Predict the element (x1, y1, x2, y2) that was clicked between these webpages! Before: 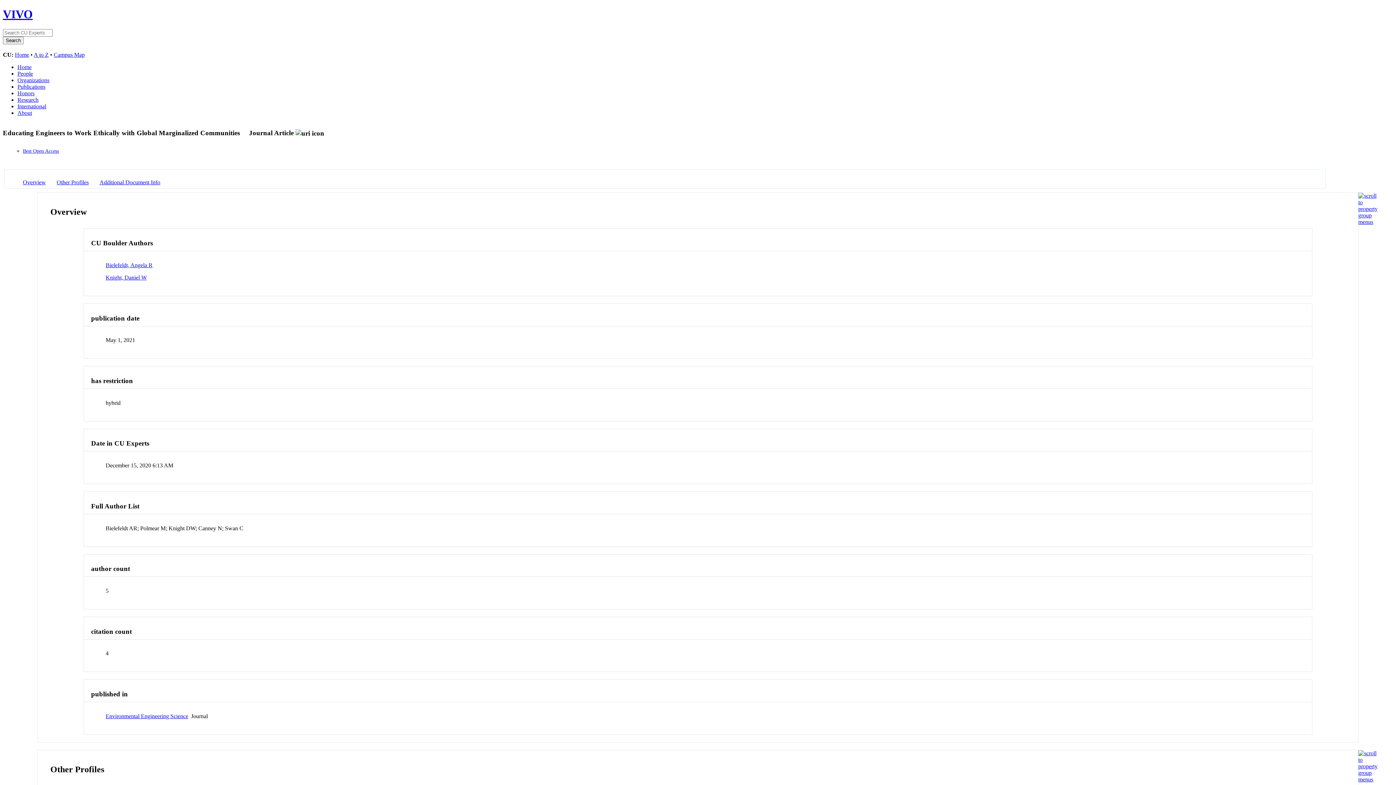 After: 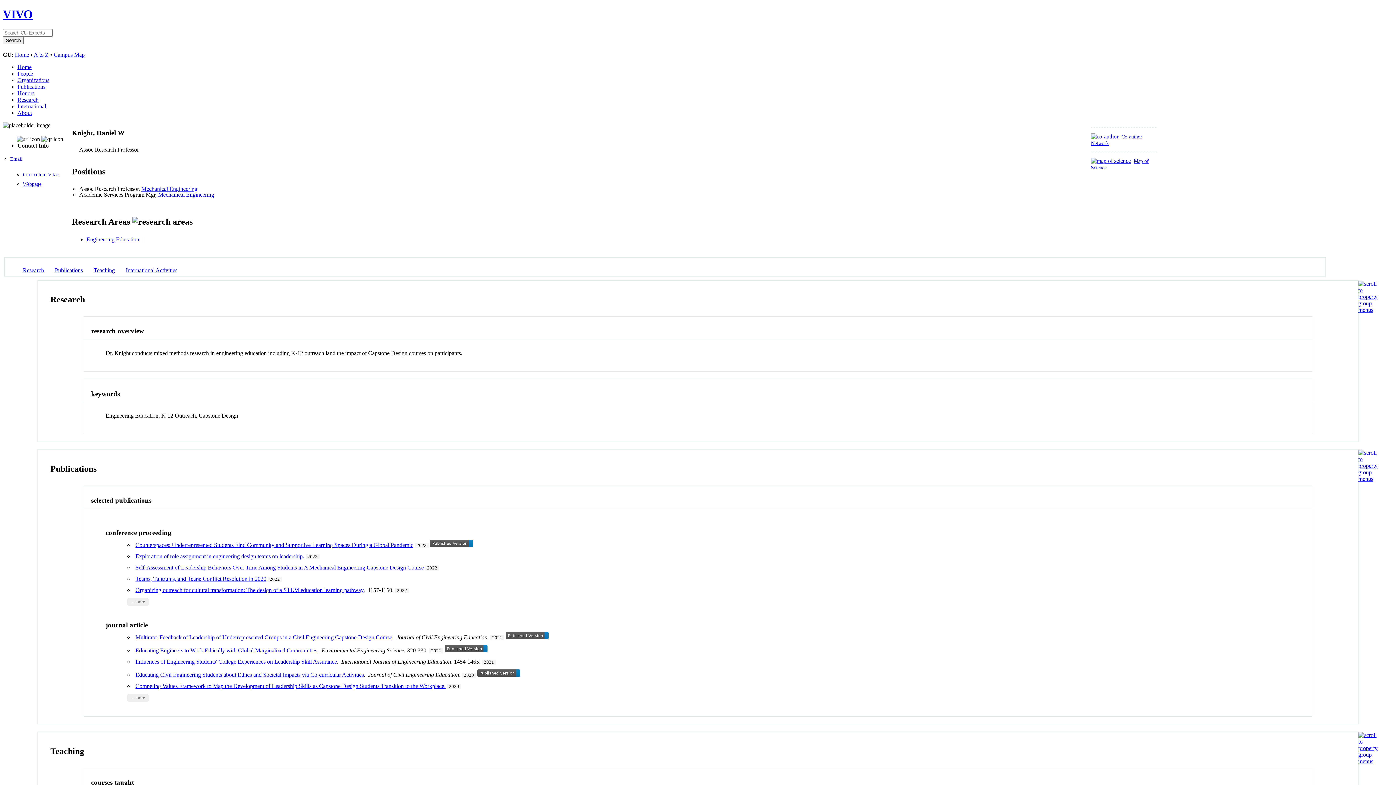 Action: label: Knight, Daniel W bbox: (105, 274, 146, 280)